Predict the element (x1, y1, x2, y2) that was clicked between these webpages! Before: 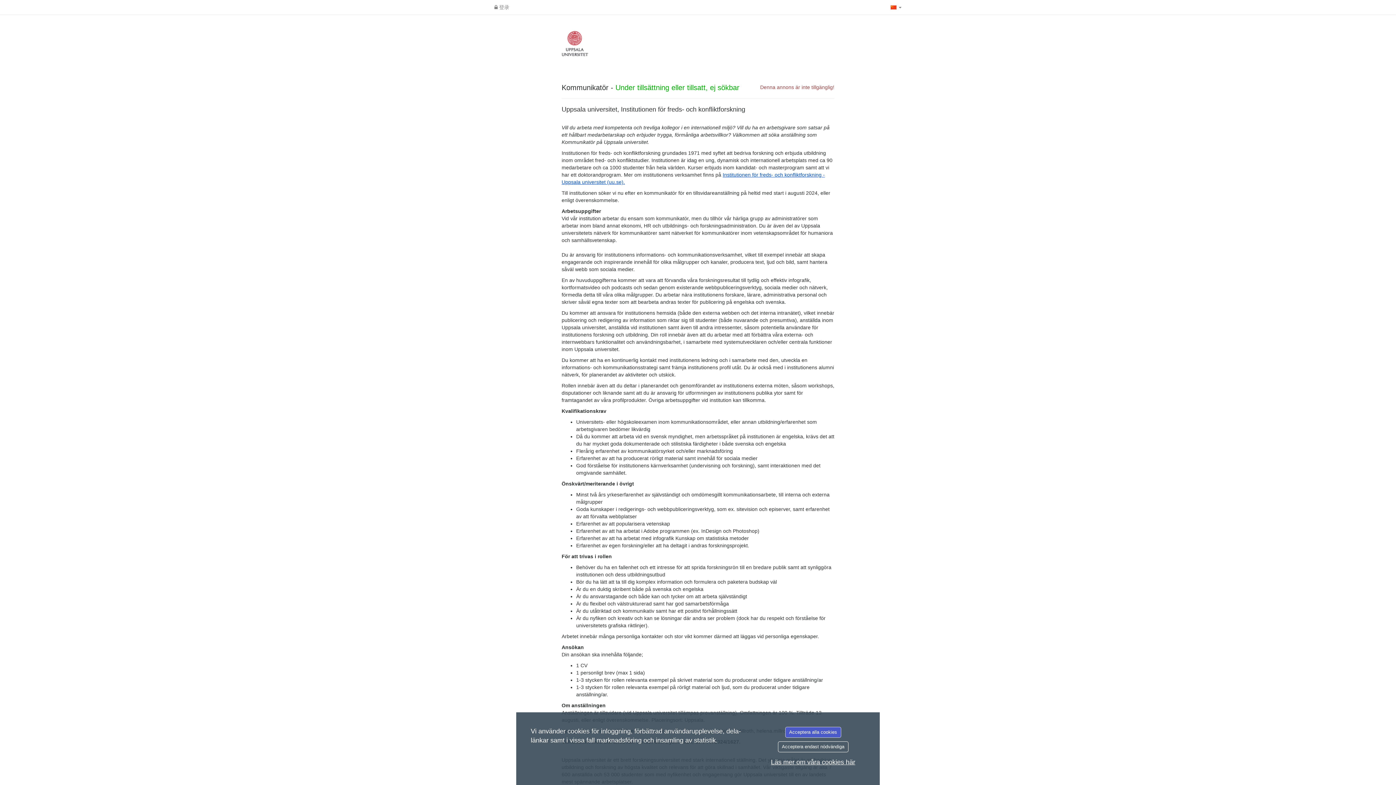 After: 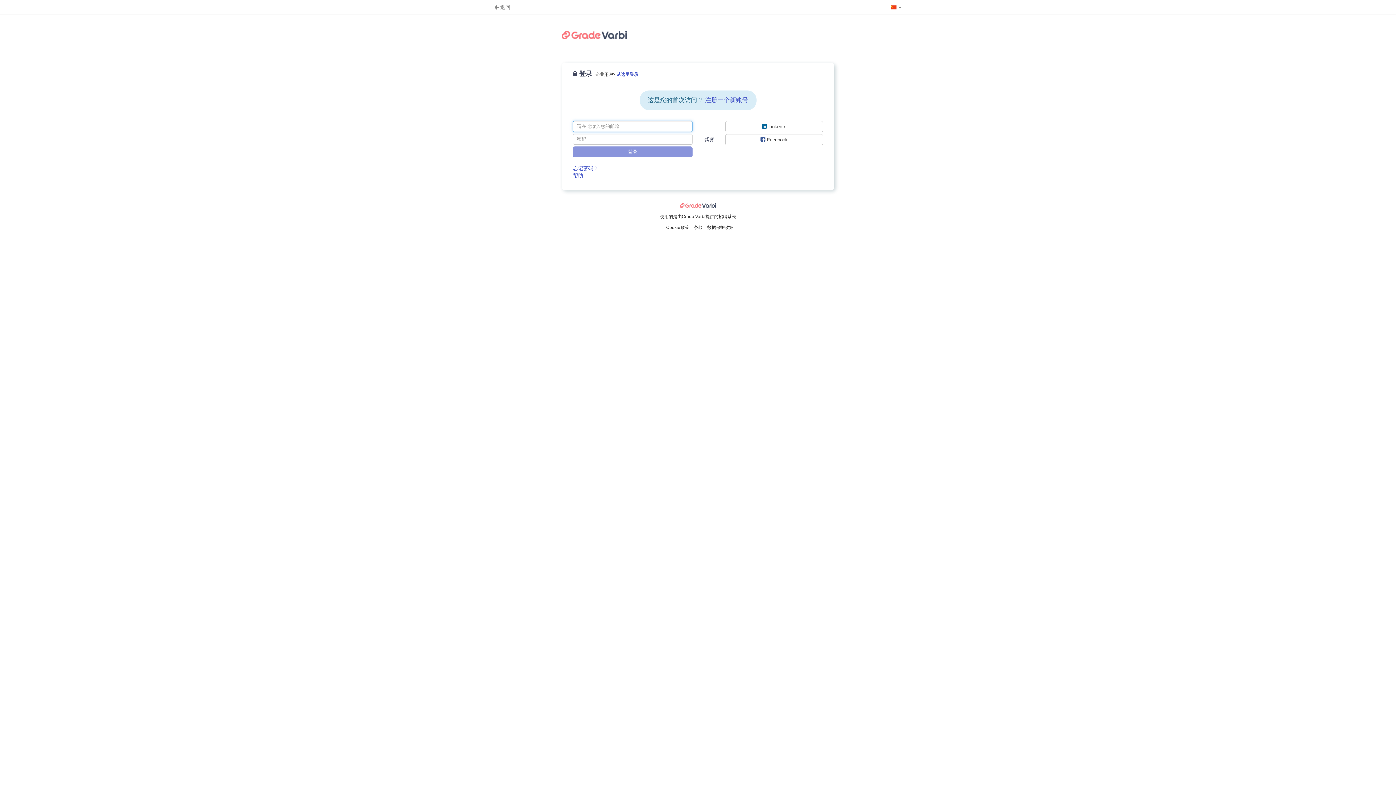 Action: label:  登录 bbox: (490, 0, 513, 14)